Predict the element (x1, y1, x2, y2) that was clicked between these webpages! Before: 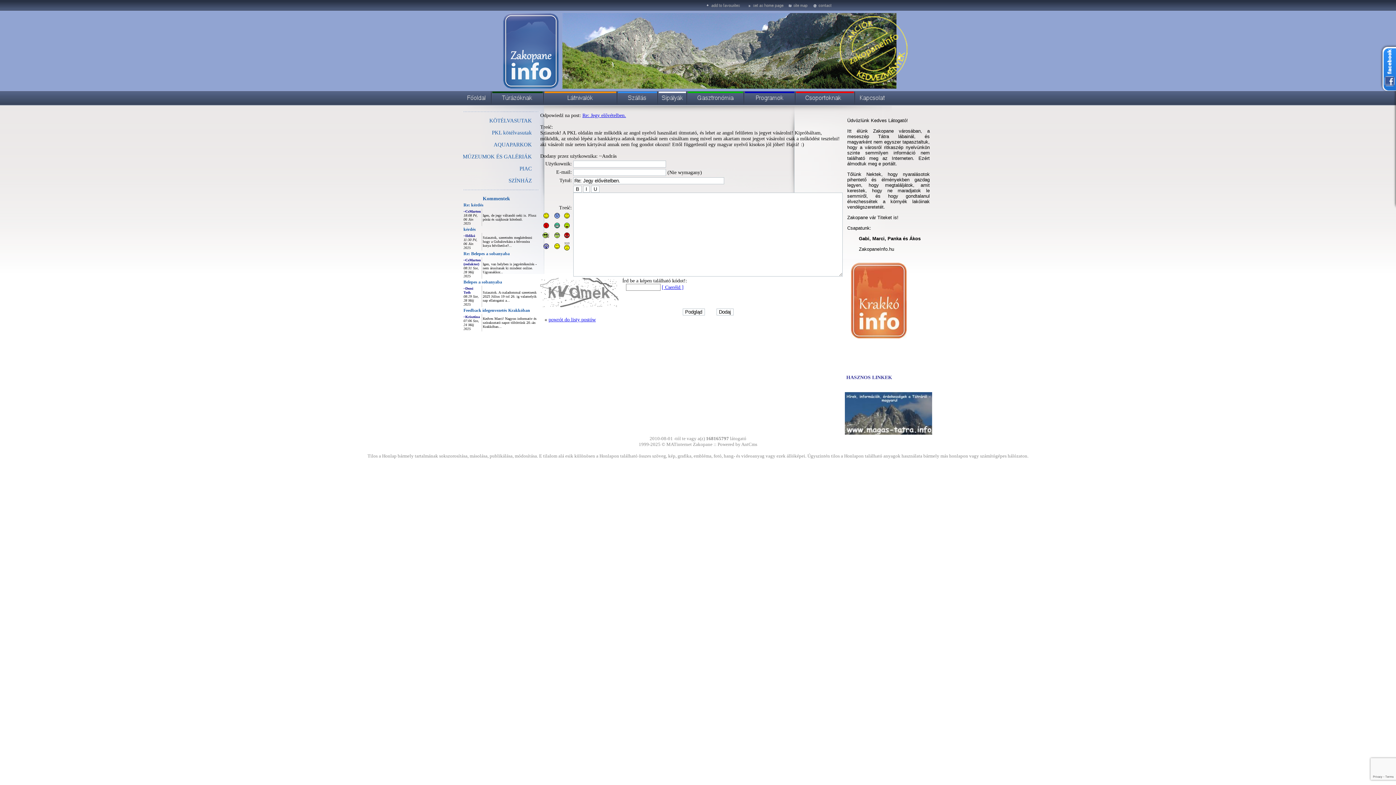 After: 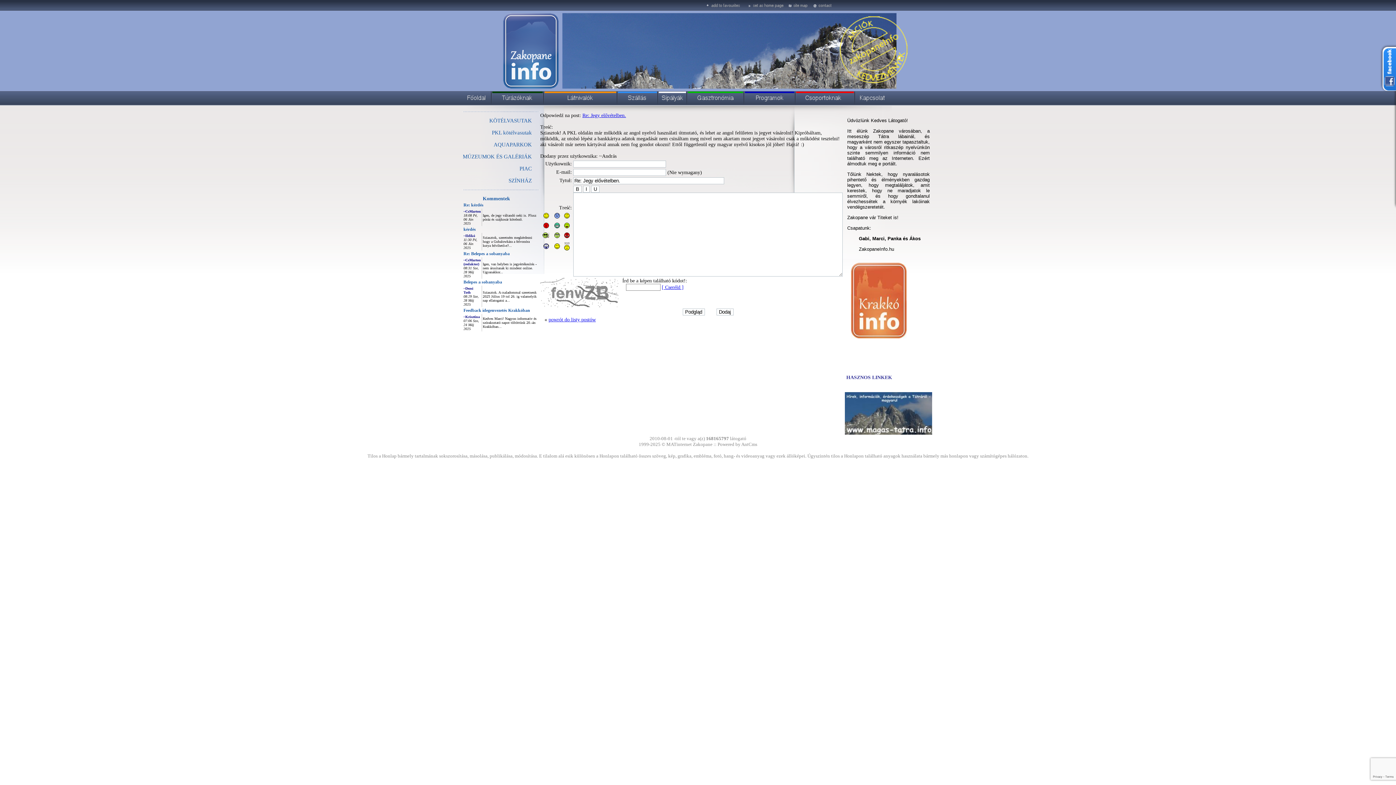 Action: label: [ Cseréld ] bbox: (662, 284, 683, 290)